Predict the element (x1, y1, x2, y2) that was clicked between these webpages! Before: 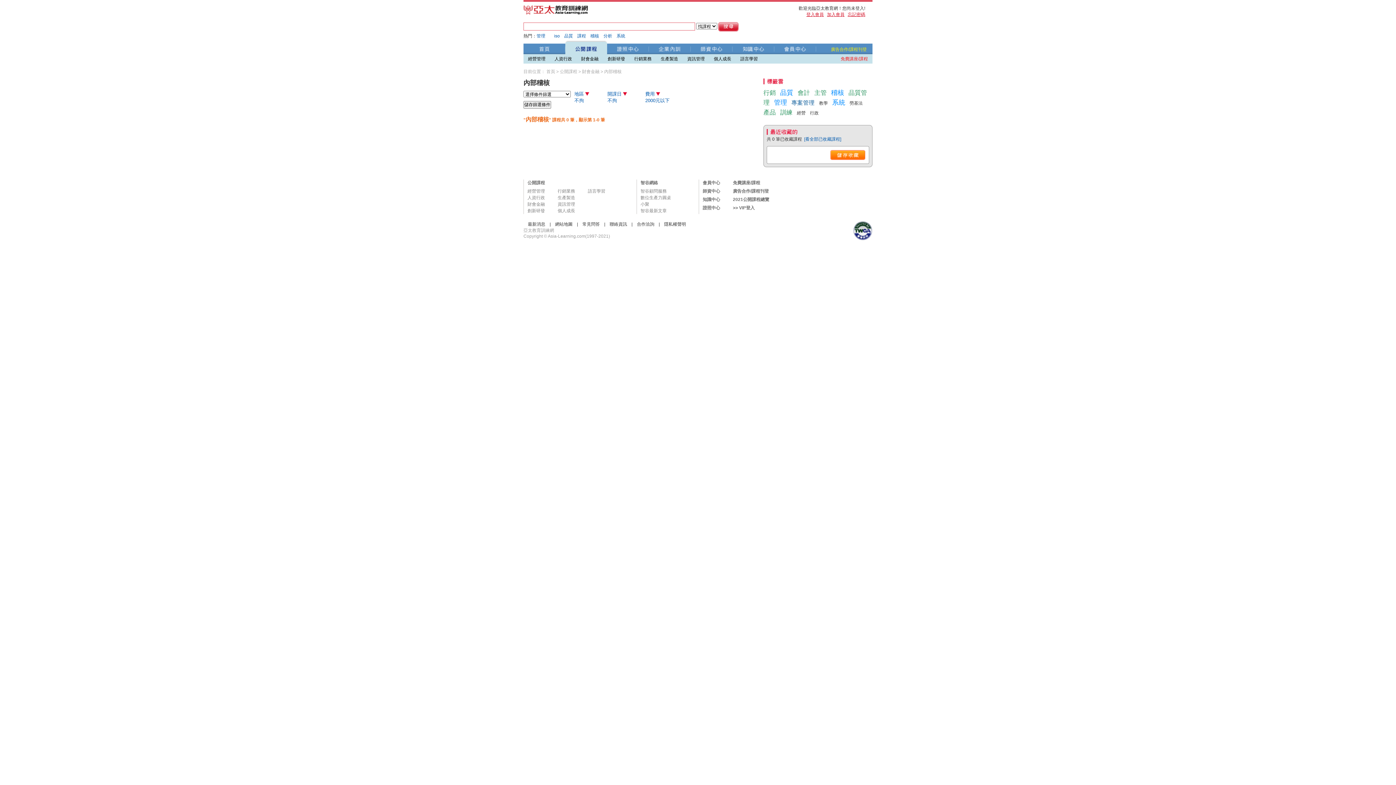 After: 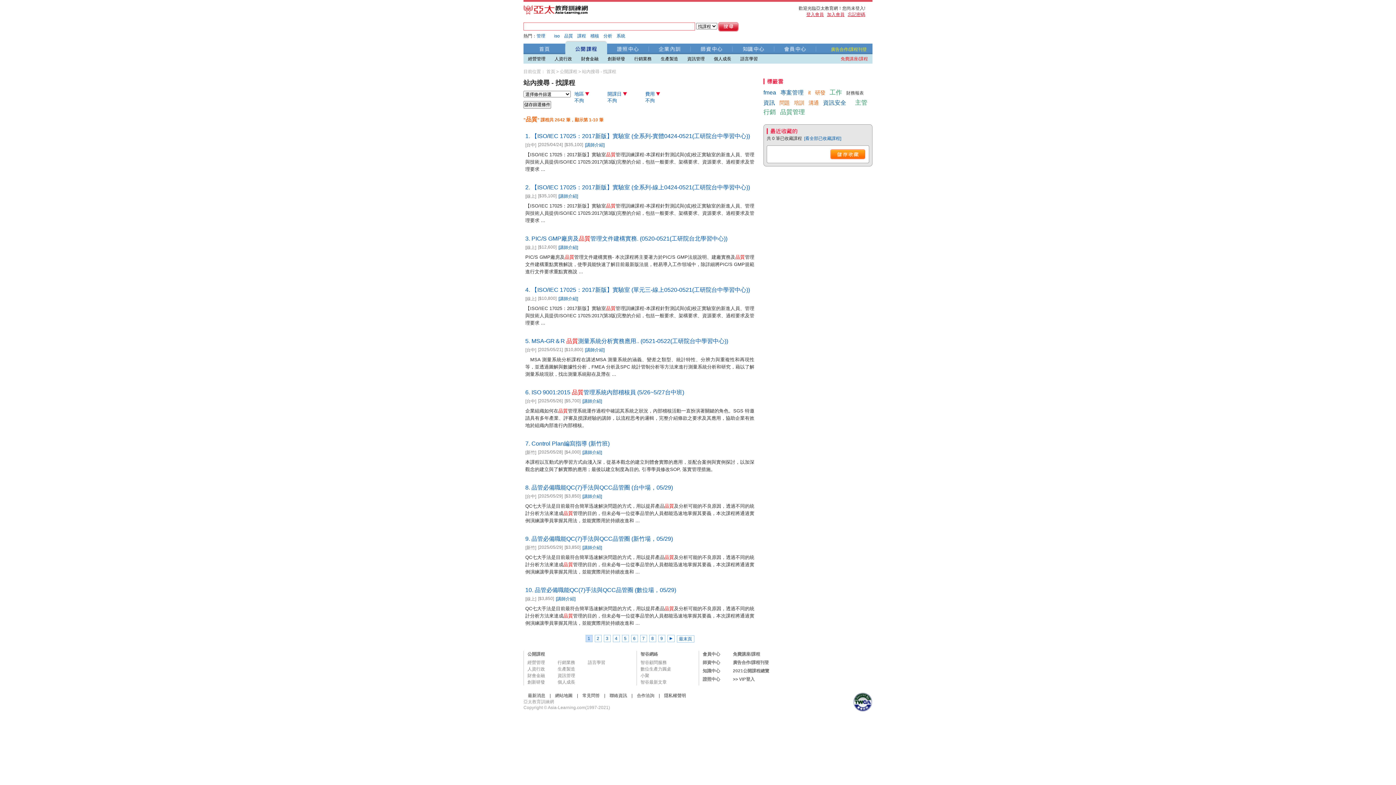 Action: label: 品質 bbox: (564, 33, 573, 38)